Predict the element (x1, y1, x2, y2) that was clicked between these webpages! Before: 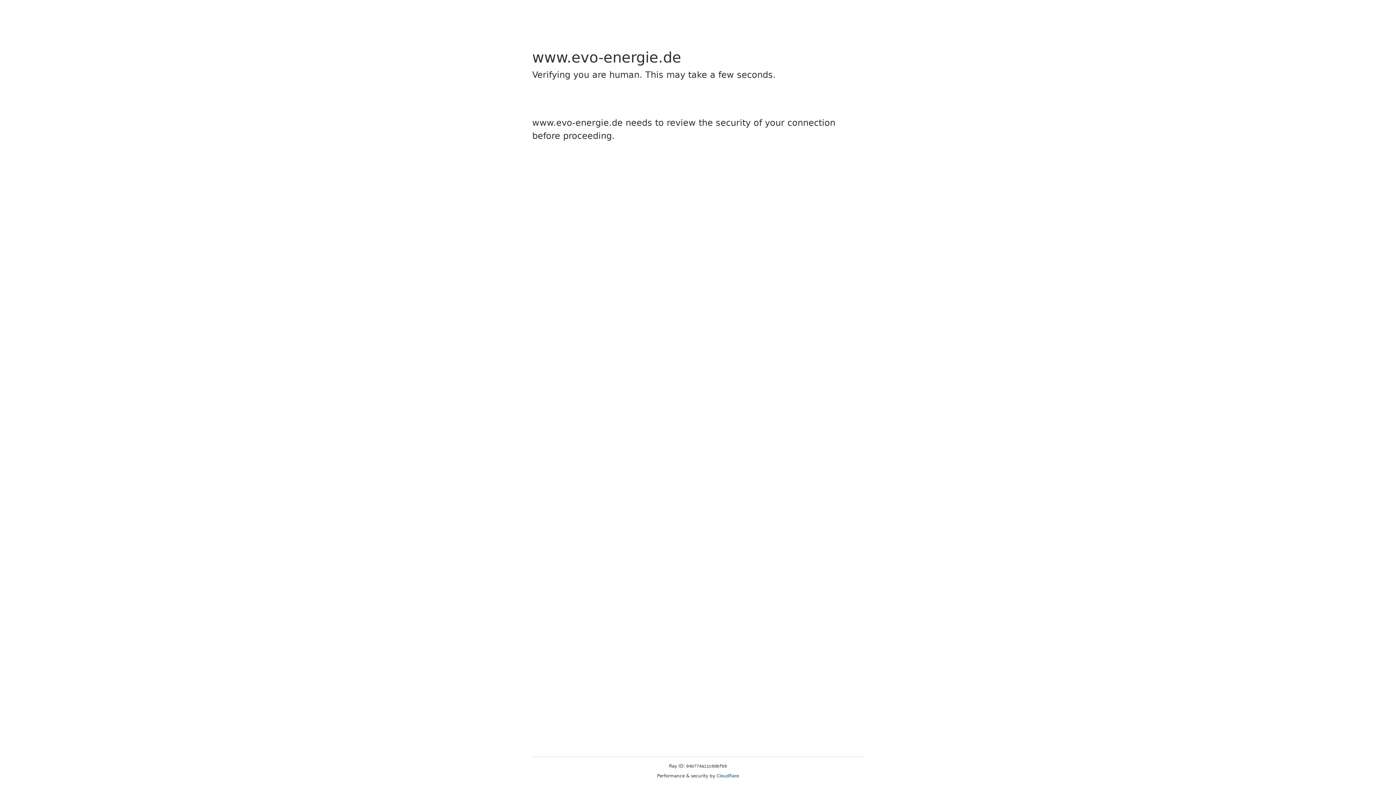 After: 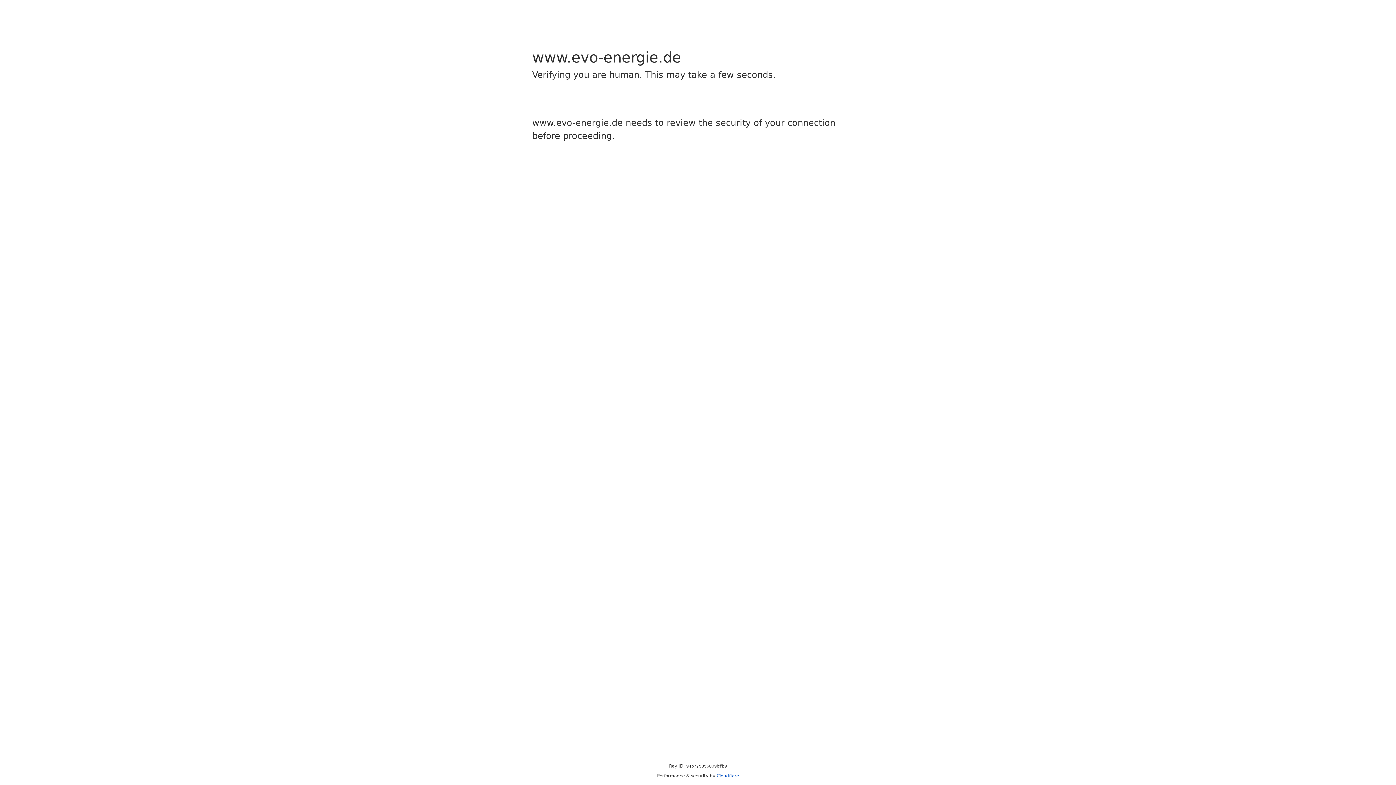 Action: label: Cloudflare bbox: (716, 773, 739, 778)